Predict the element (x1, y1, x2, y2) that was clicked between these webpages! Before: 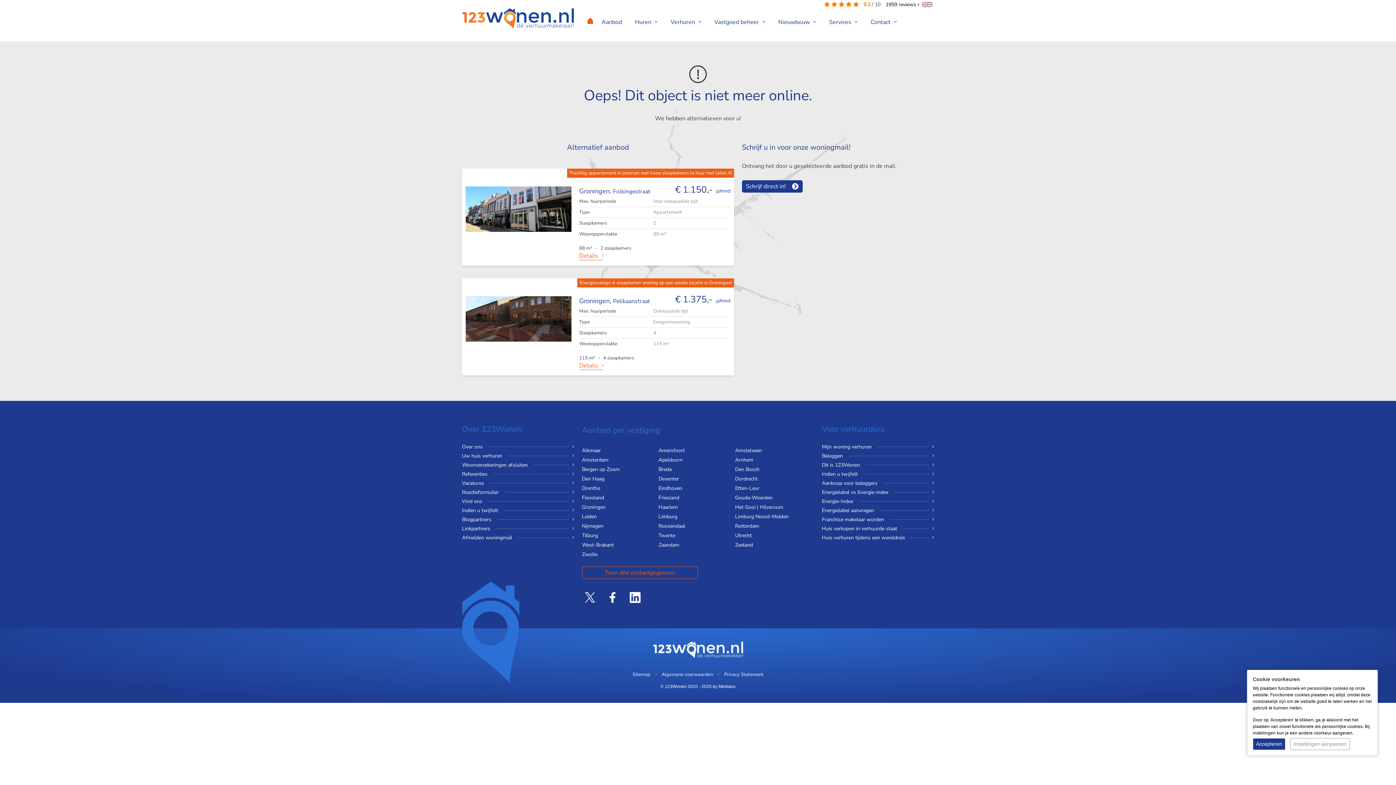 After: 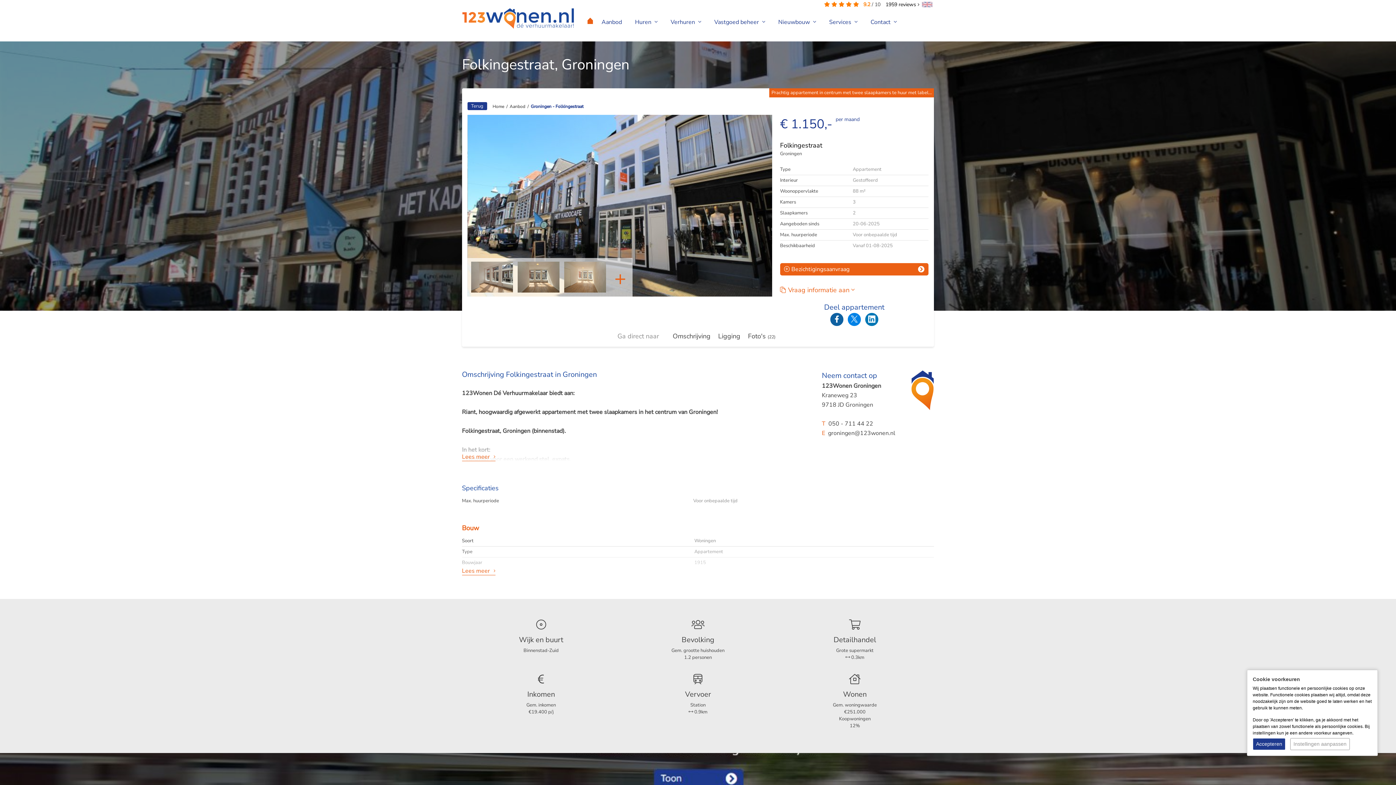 Action: bbox: (579, 251, 603, 260) label: Details